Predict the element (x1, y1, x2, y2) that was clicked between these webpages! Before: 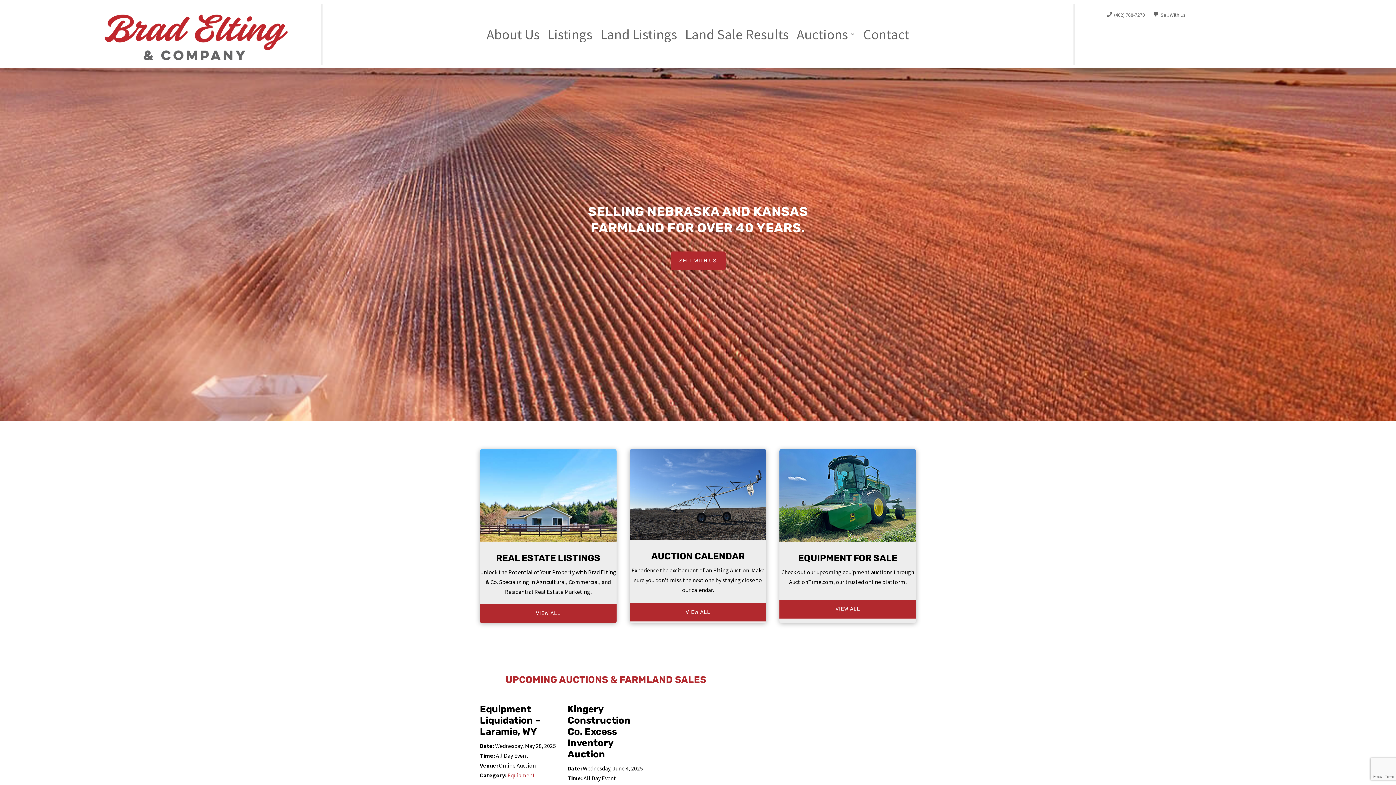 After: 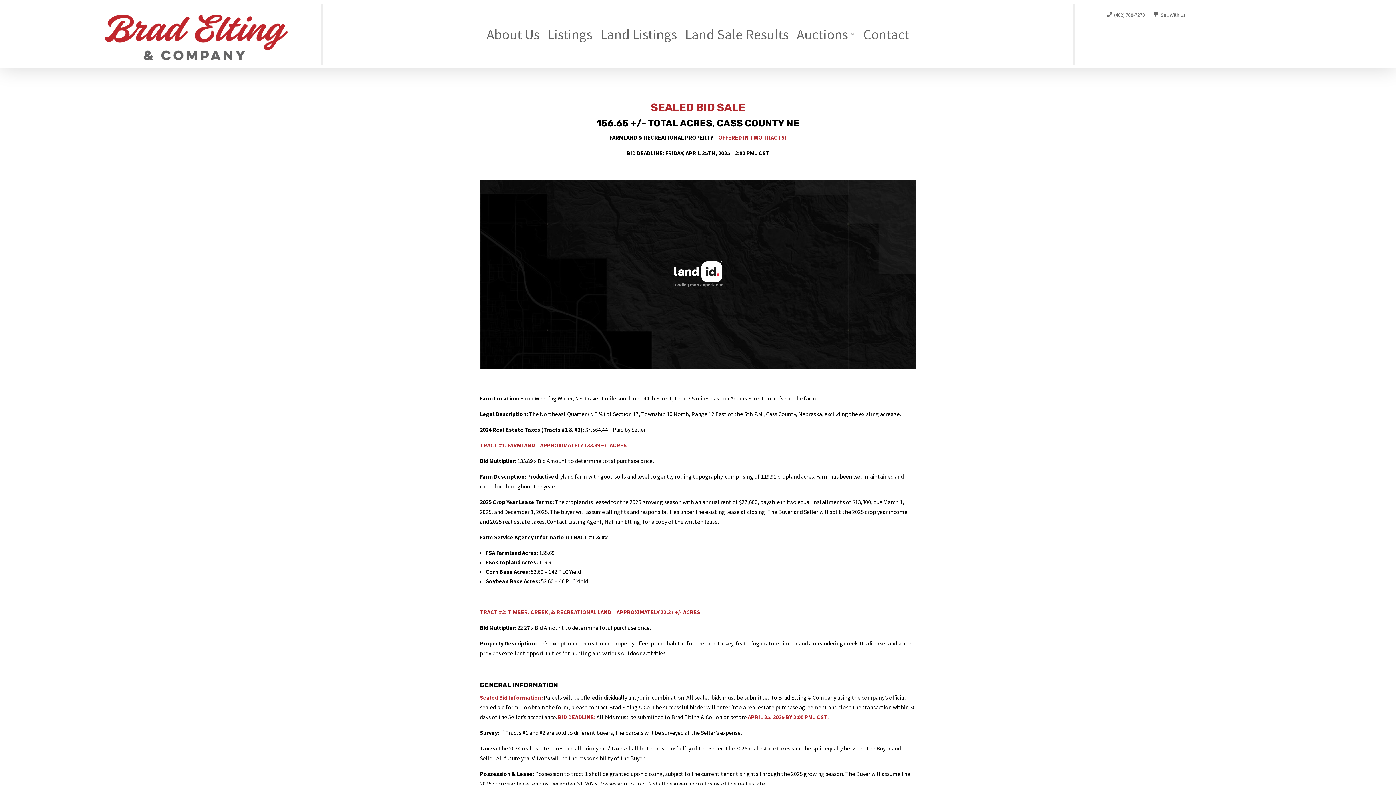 Action: bbox: (600, 31, 677, 39) label: Land Listings